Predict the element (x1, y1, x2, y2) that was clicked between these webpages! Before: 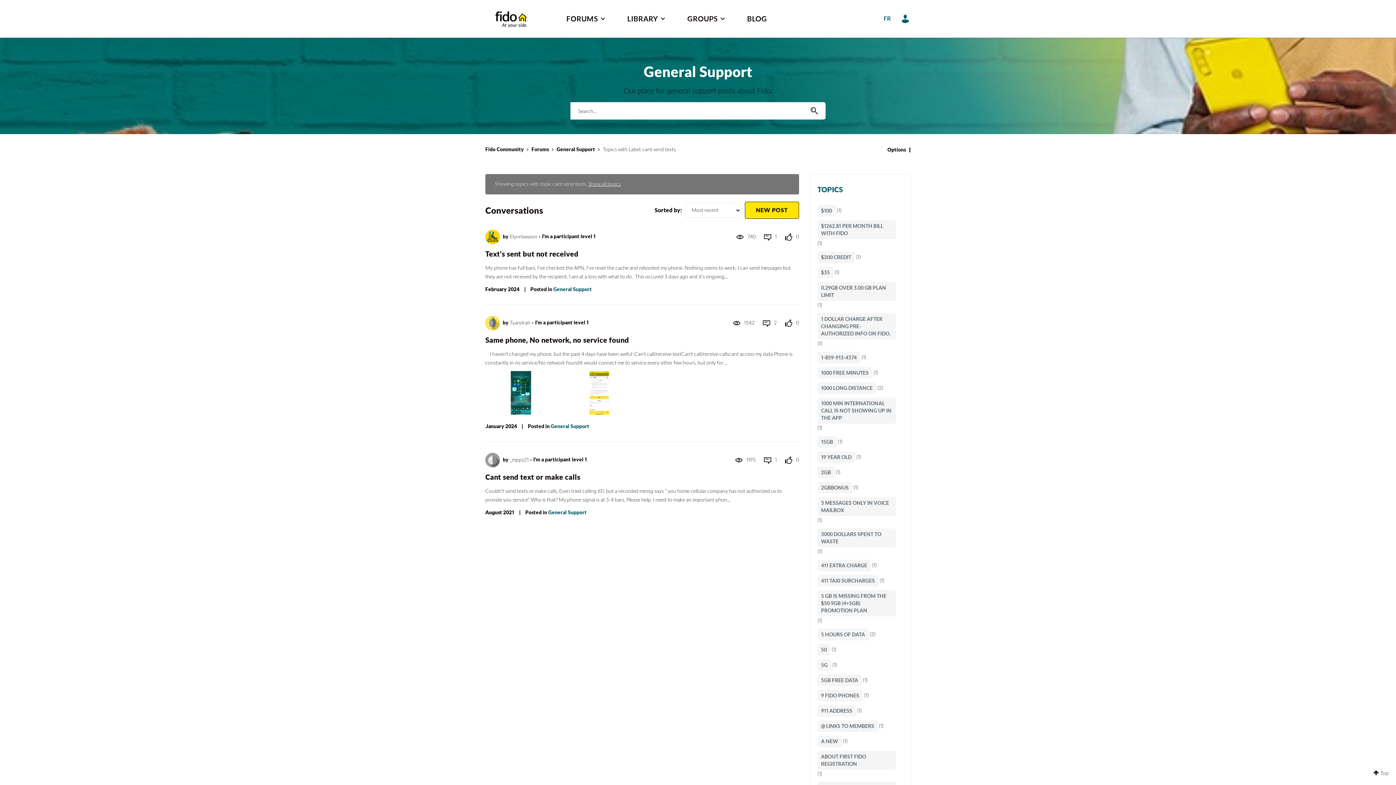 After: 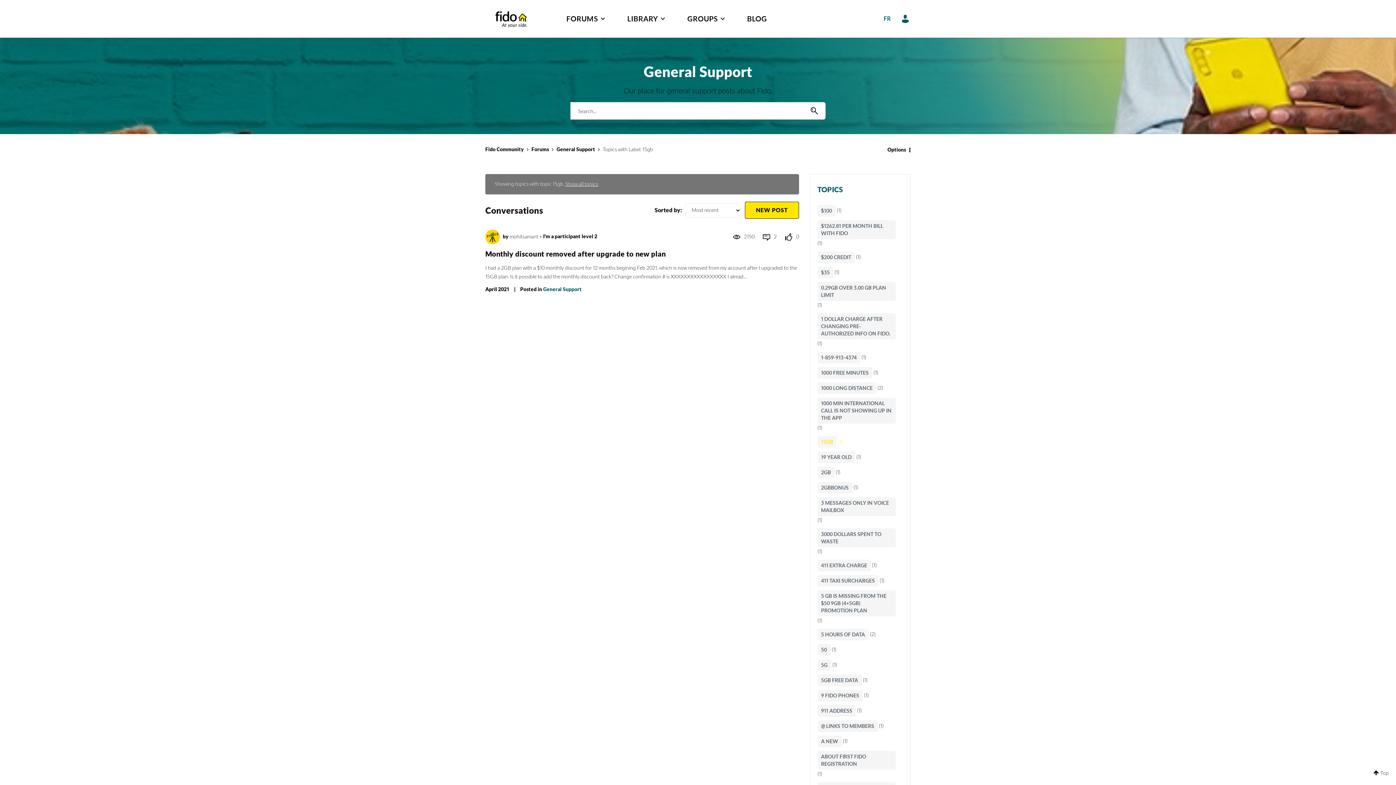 Action: label: Filter Topics with Label: 15gb bbox: (817, 436, 836, 448)